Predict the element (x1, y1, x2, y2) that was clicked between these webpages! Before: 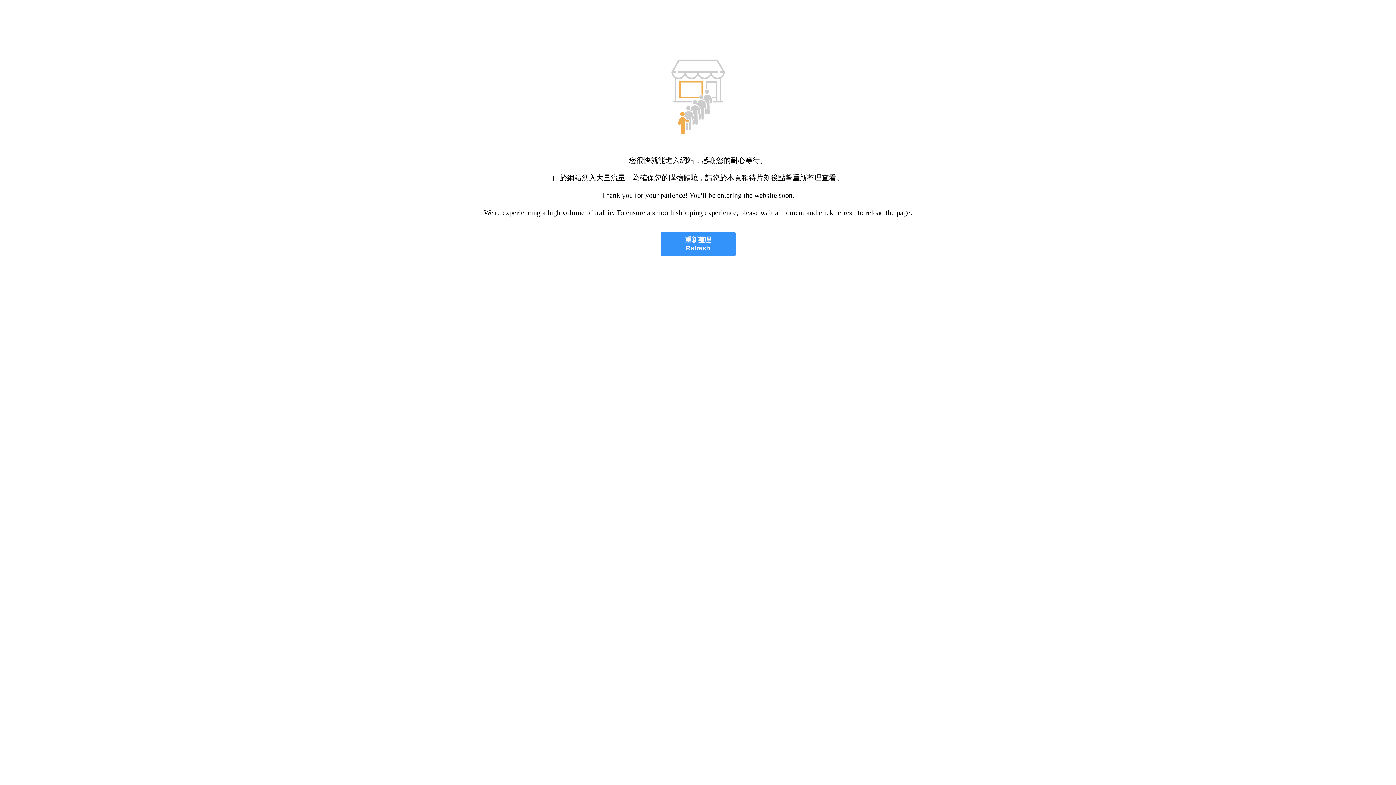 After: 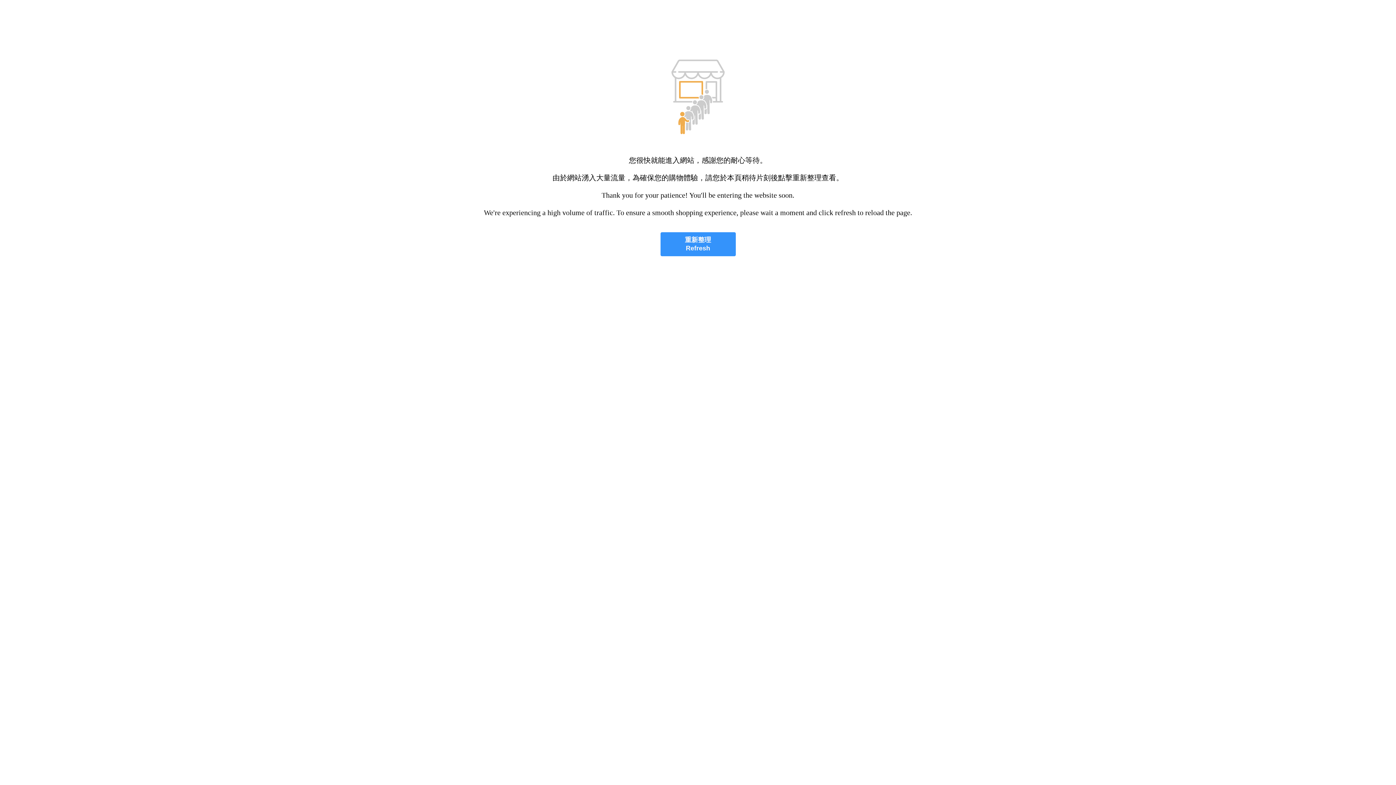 Action: label: 重新整理
Refresh bbox: (660, 232, 735, 256)